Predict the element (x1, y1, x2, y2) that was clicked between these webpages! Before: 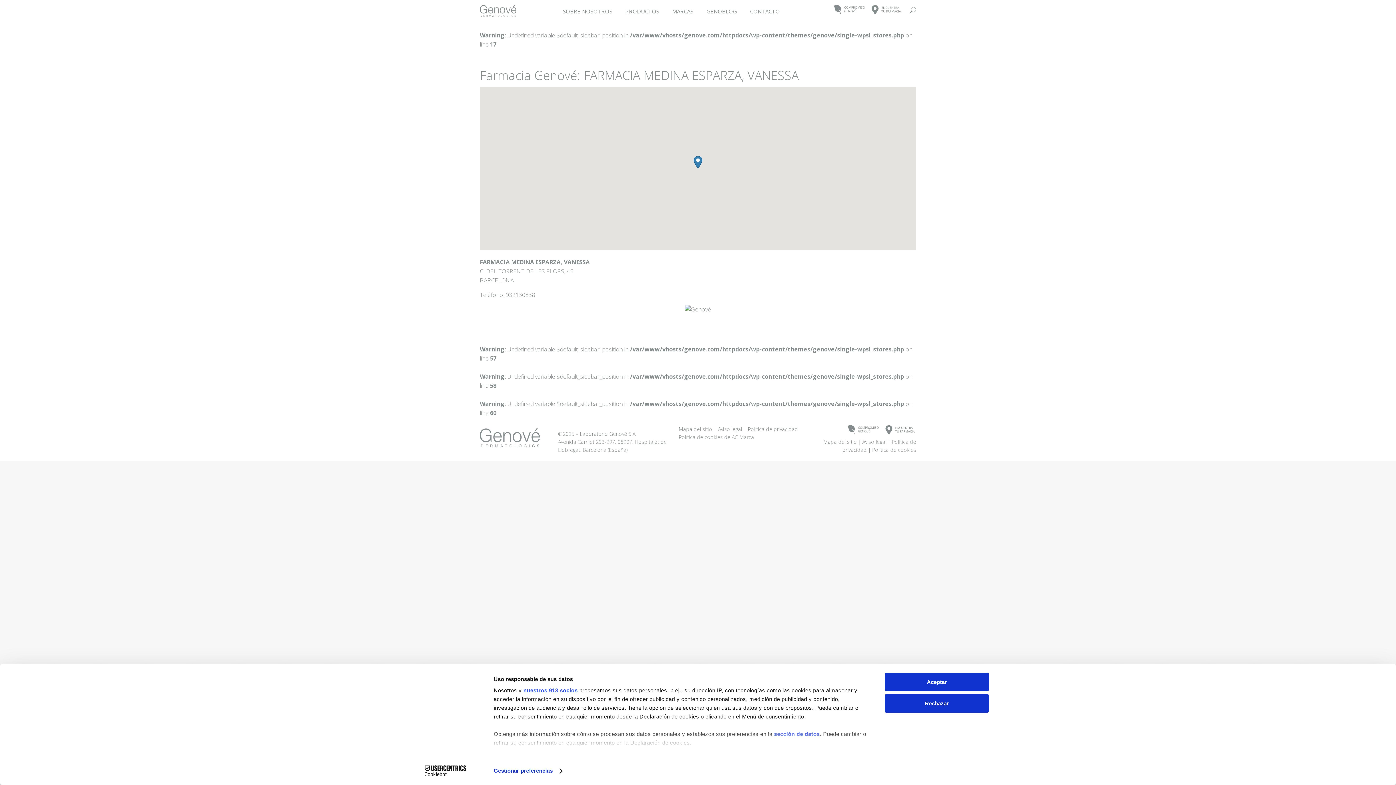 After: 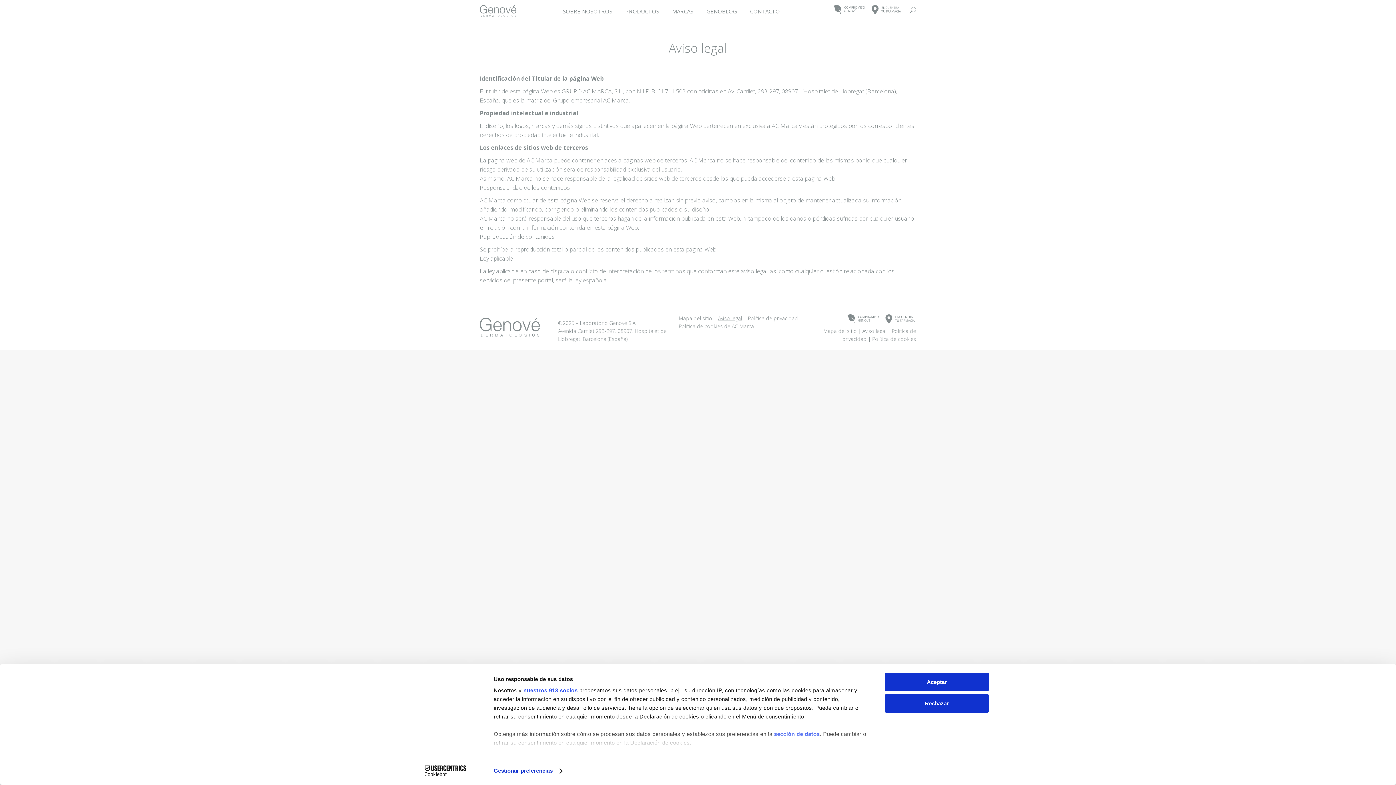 Action: label: Aviso legal bbox: (862, 438, 886, 445)